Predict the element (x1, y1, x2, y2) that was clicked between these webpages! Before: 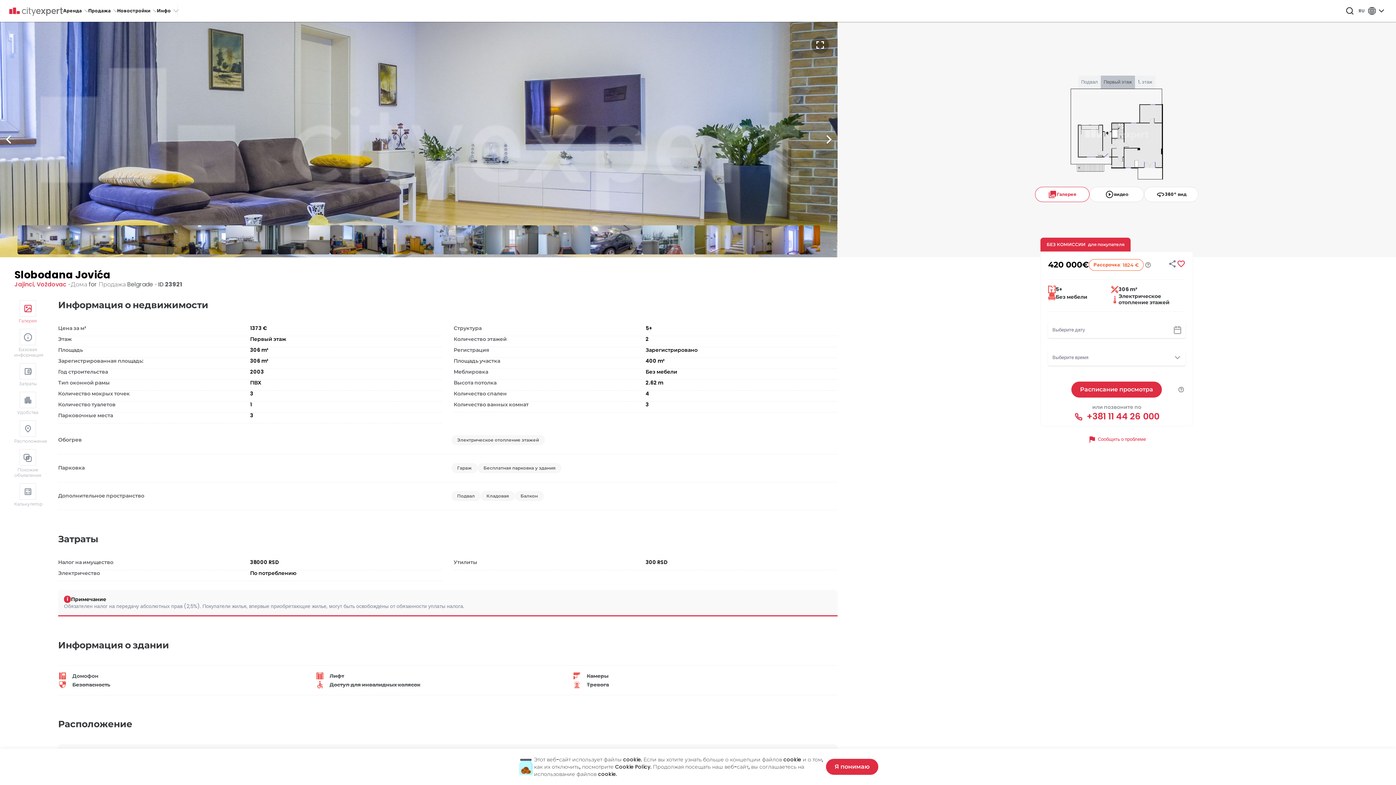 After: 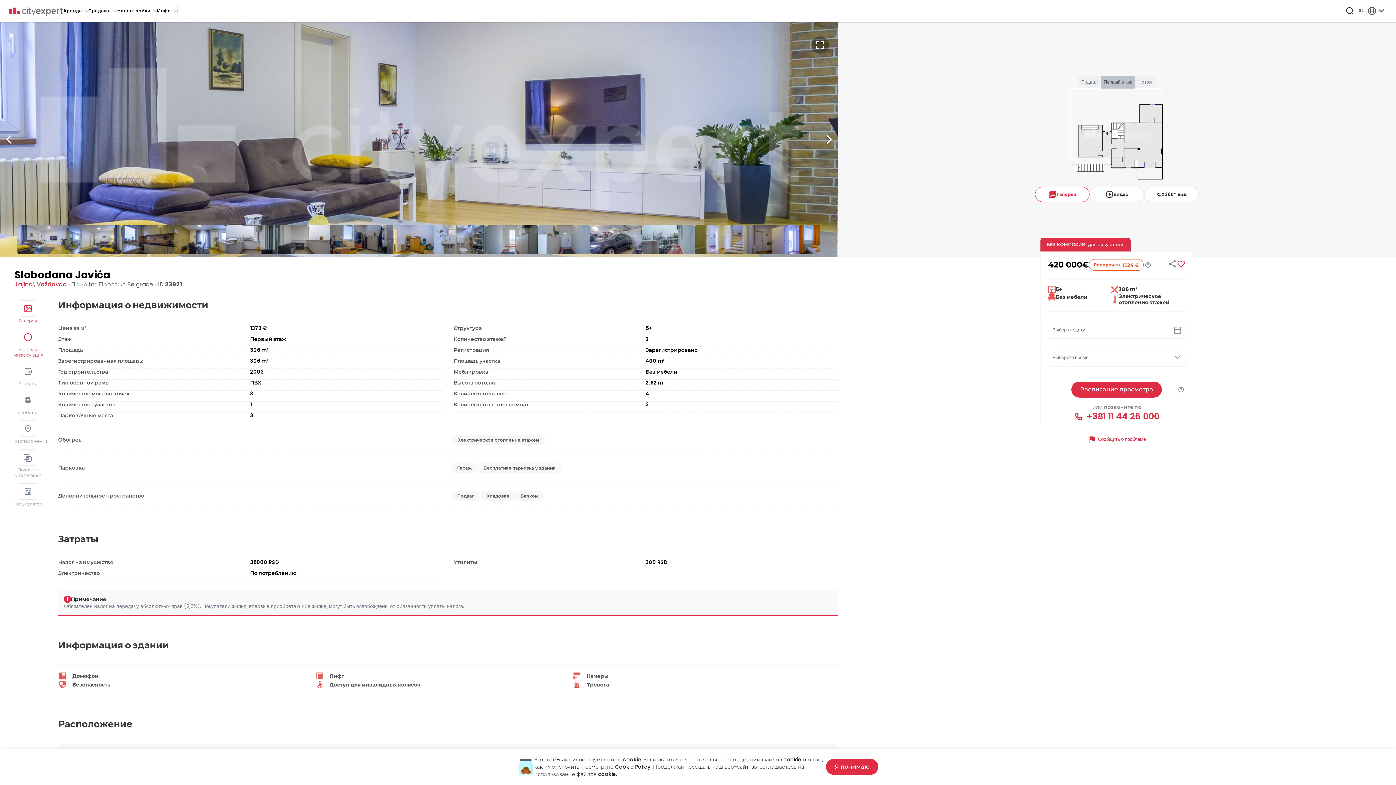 Action: bbox: (19, 329, 36, 345)